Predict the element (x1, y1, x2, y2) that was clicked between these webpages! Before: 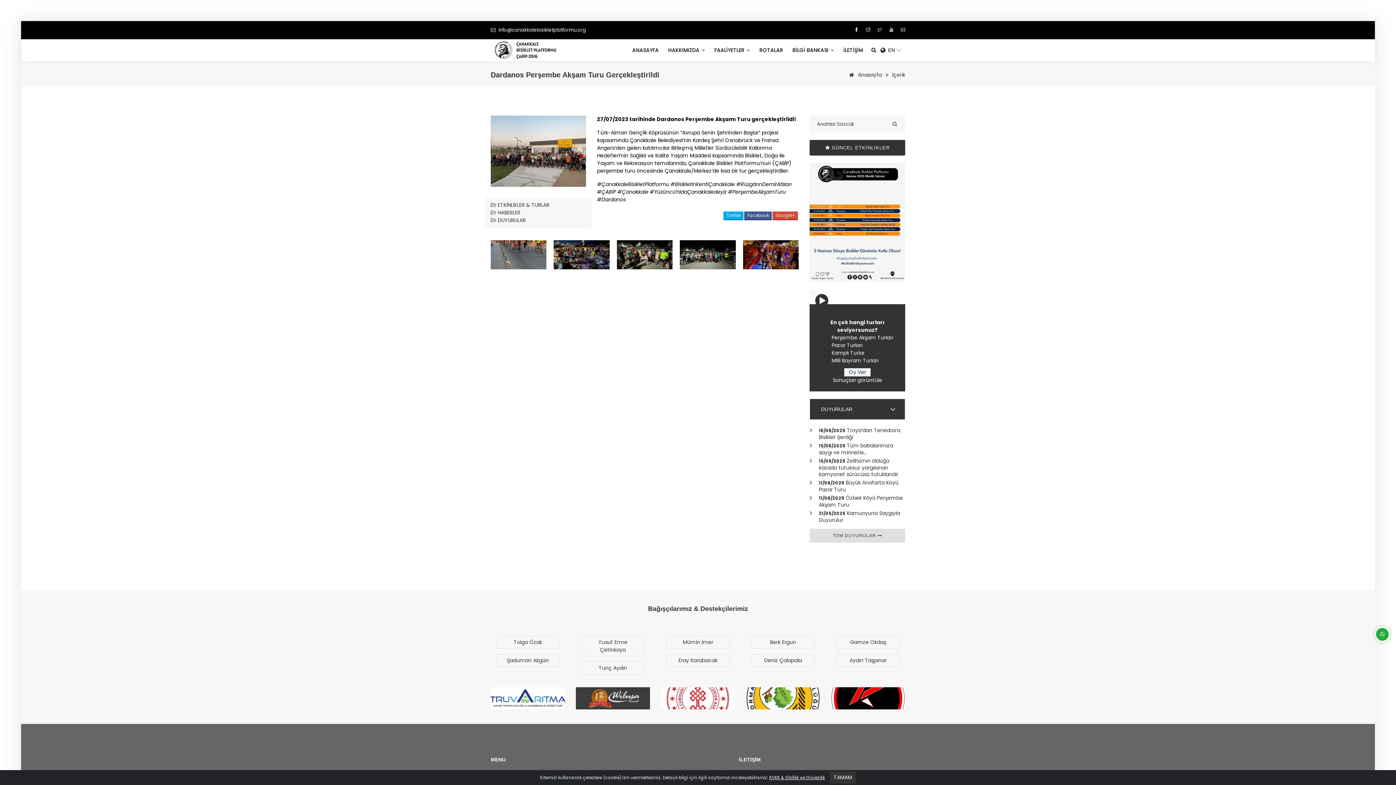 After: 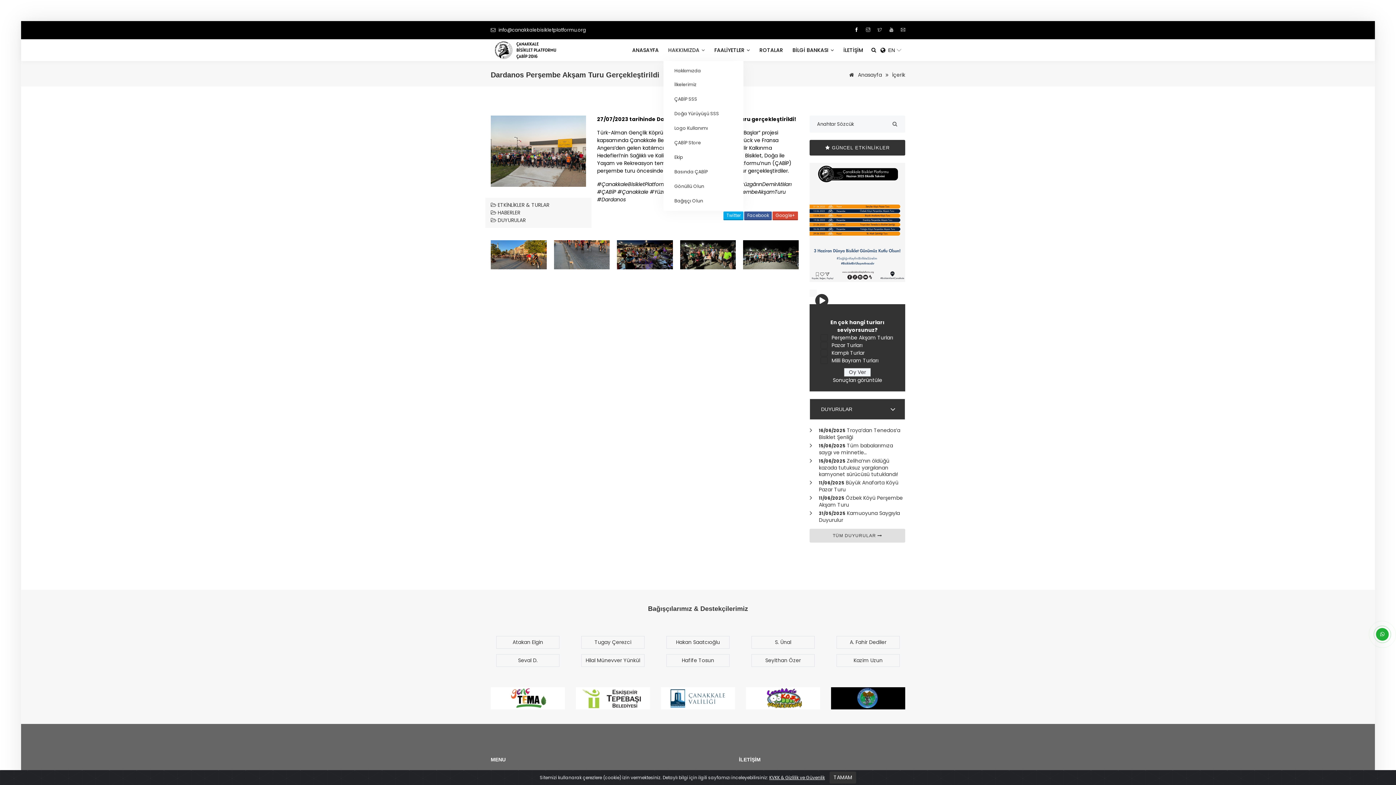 Action: label: HAKKIMIZDA  bbox: (663, 46, 709, 53)